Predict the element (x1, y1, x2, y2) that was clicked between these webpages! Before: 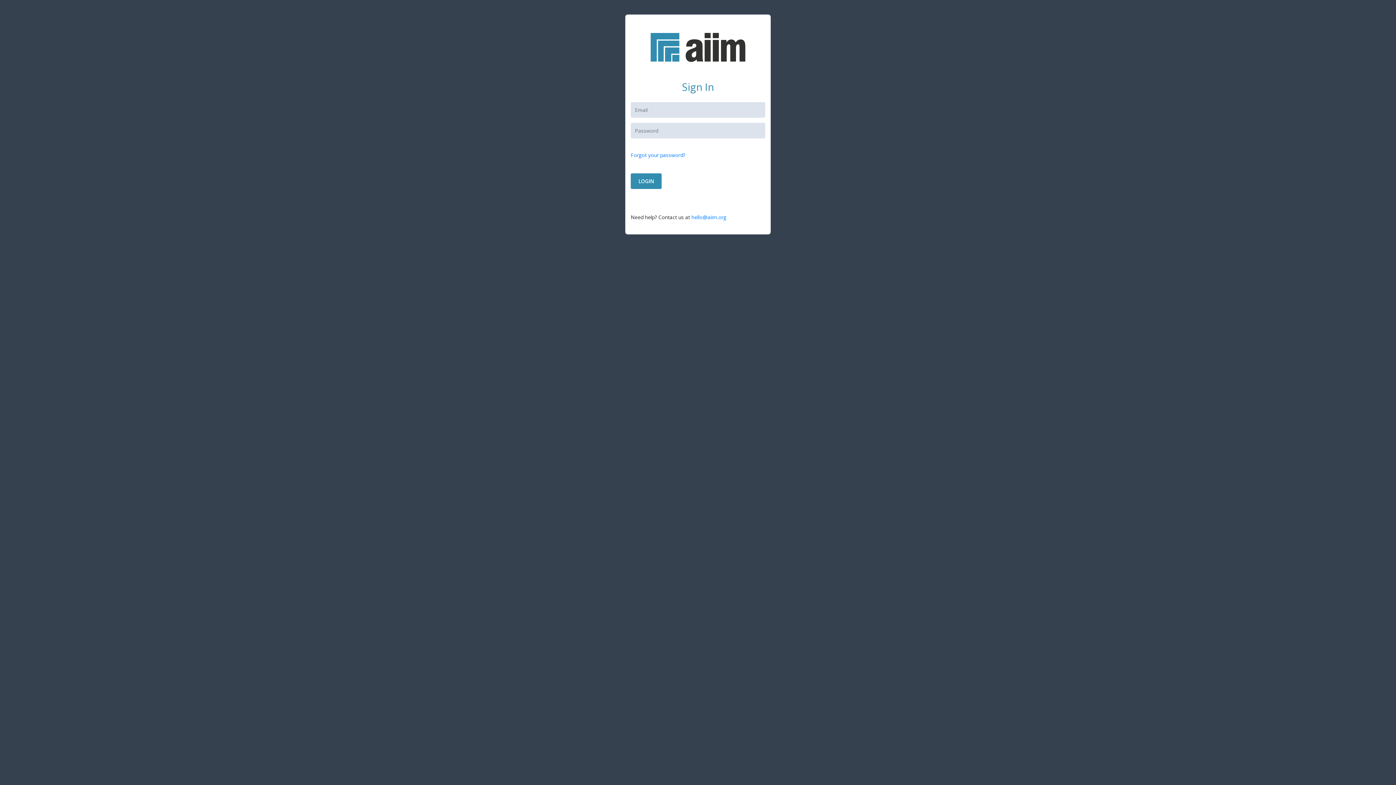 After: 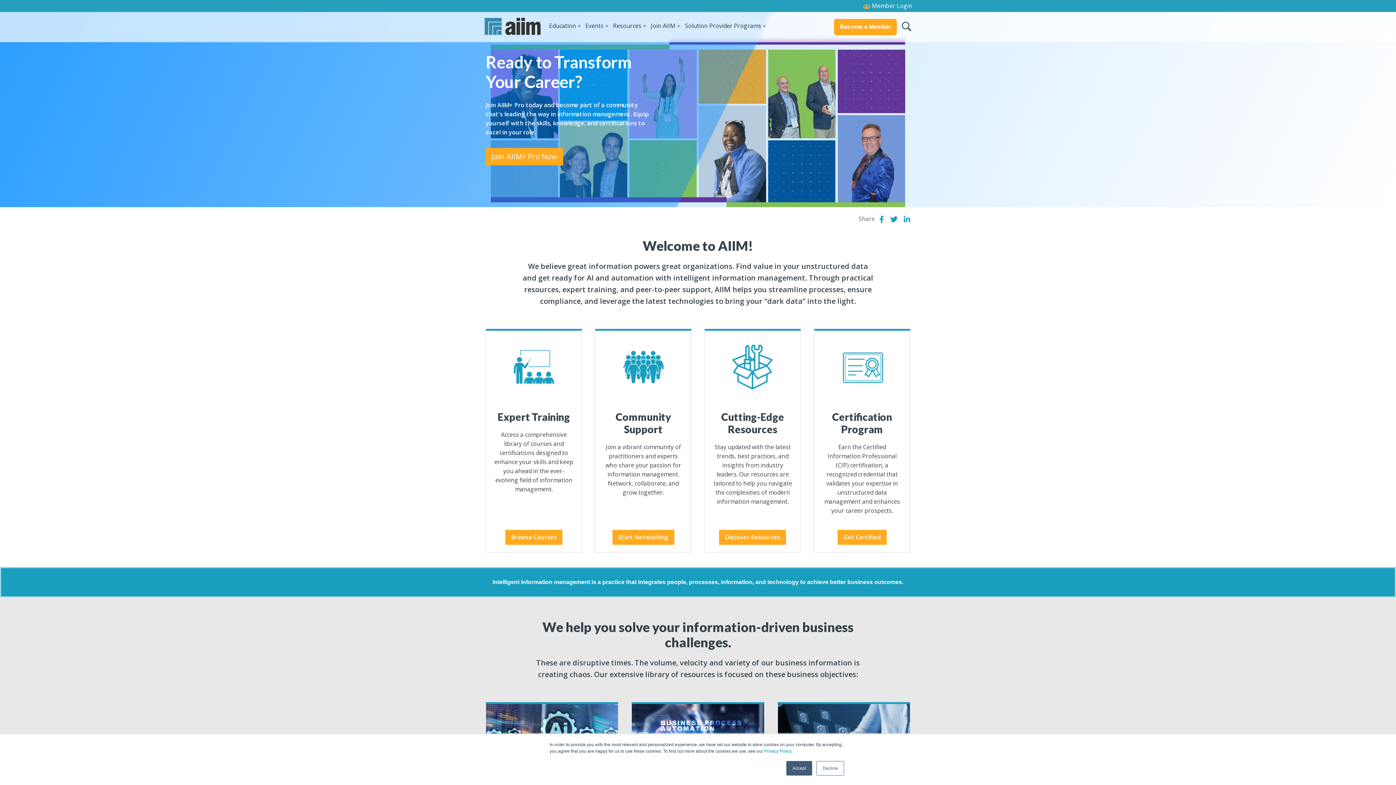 Action: bbox: (636, 43, 760, 50)